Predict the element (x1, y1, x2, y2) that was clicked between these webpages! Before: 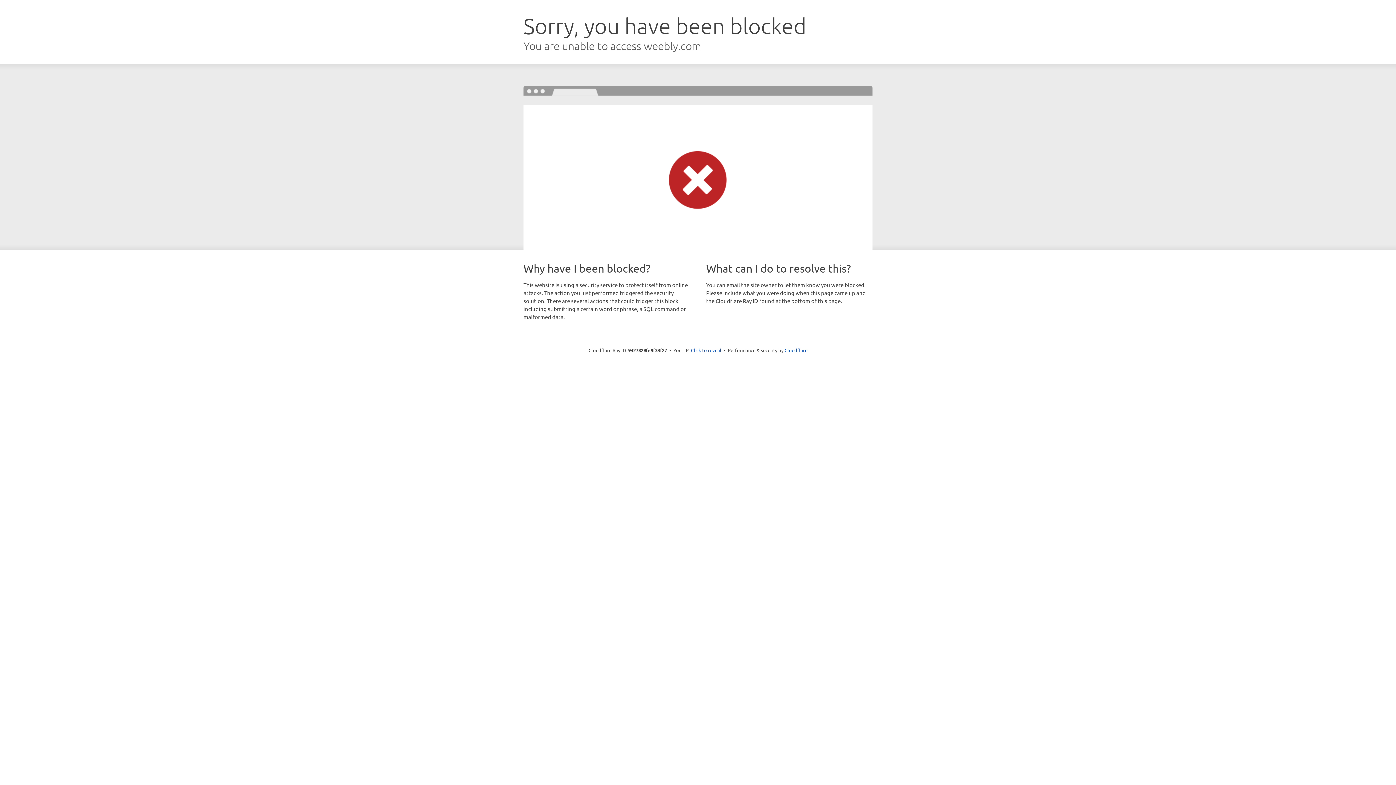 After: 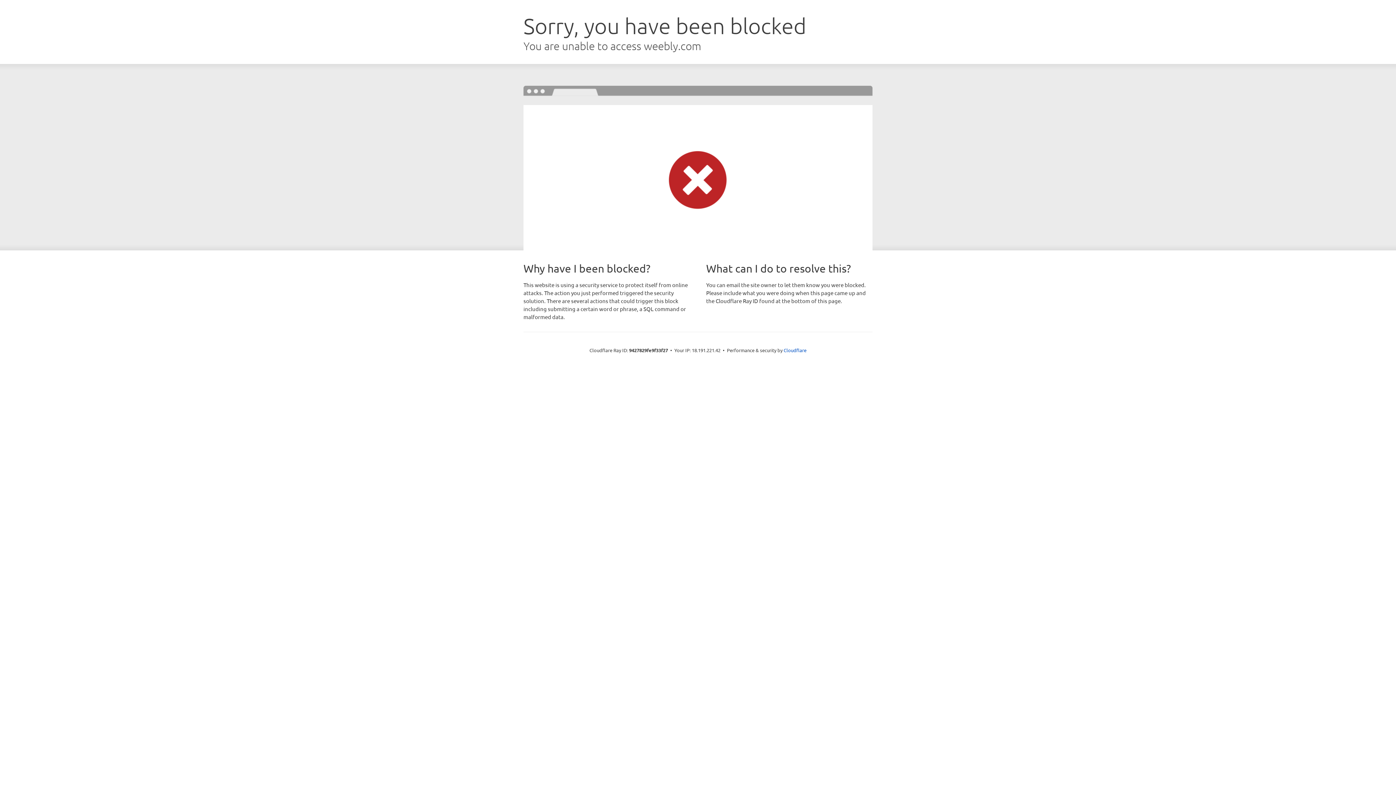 Action: bbox: (691, 346, 721, 353) label: Click to reveal